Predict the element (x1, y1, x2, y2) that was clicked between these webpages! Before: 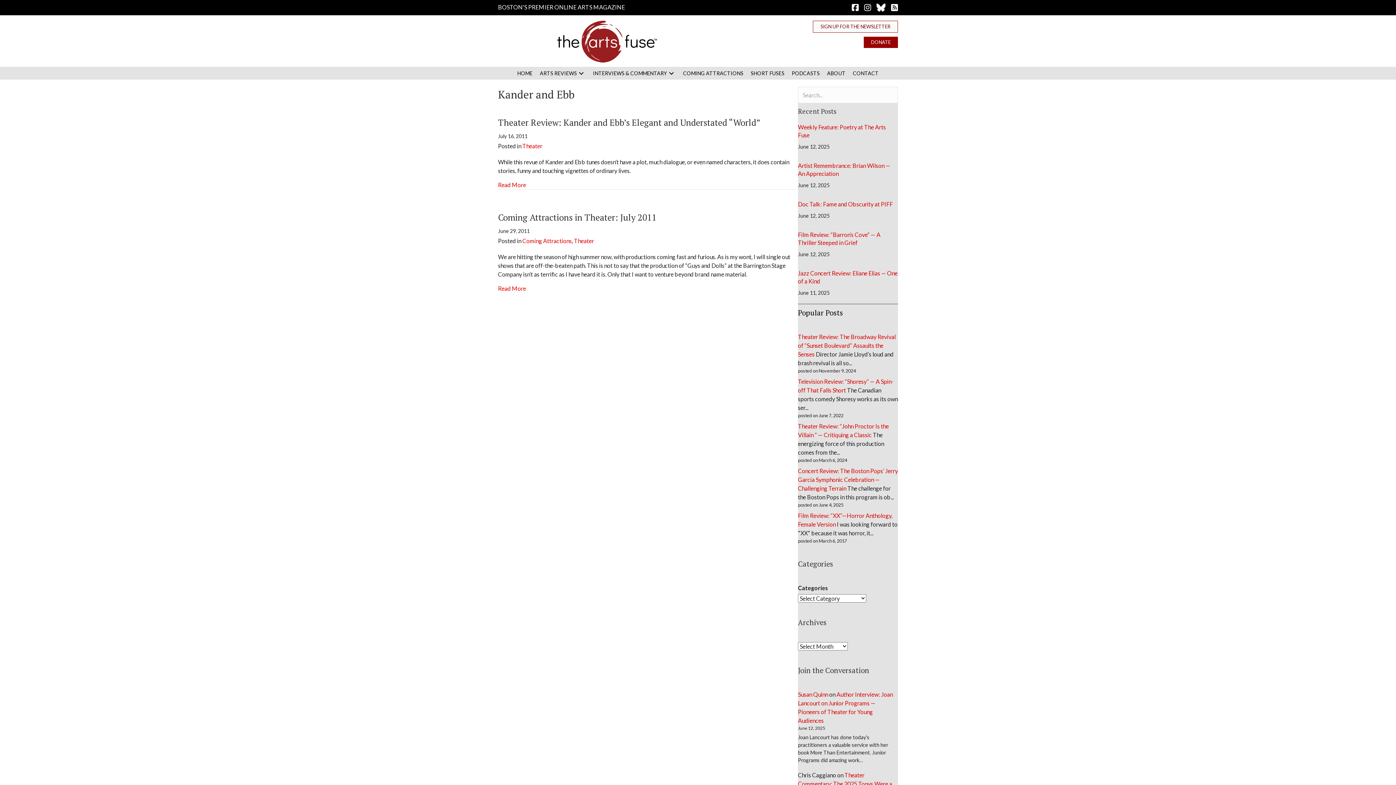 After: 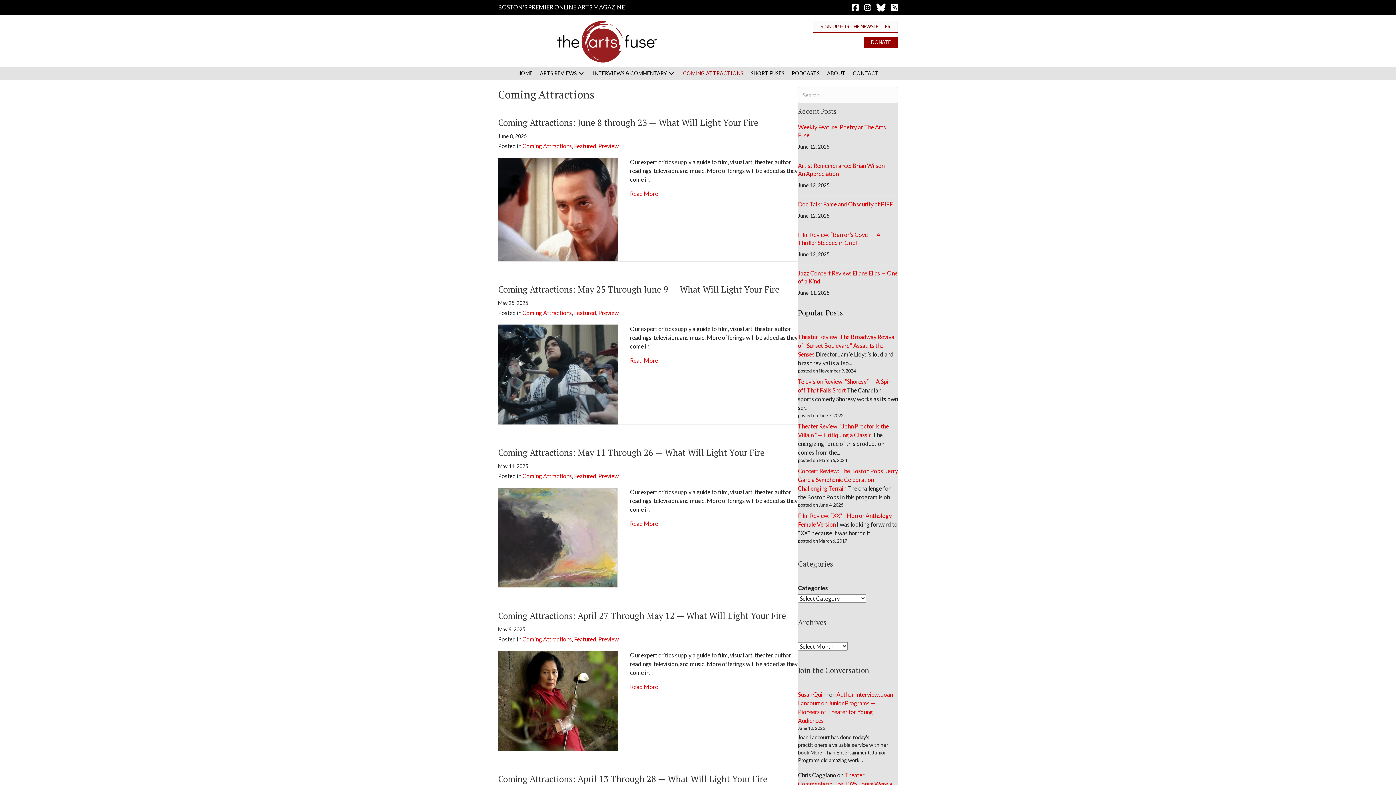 Action: bbox: (522, 237, 572, 244) label: Coming Attractions